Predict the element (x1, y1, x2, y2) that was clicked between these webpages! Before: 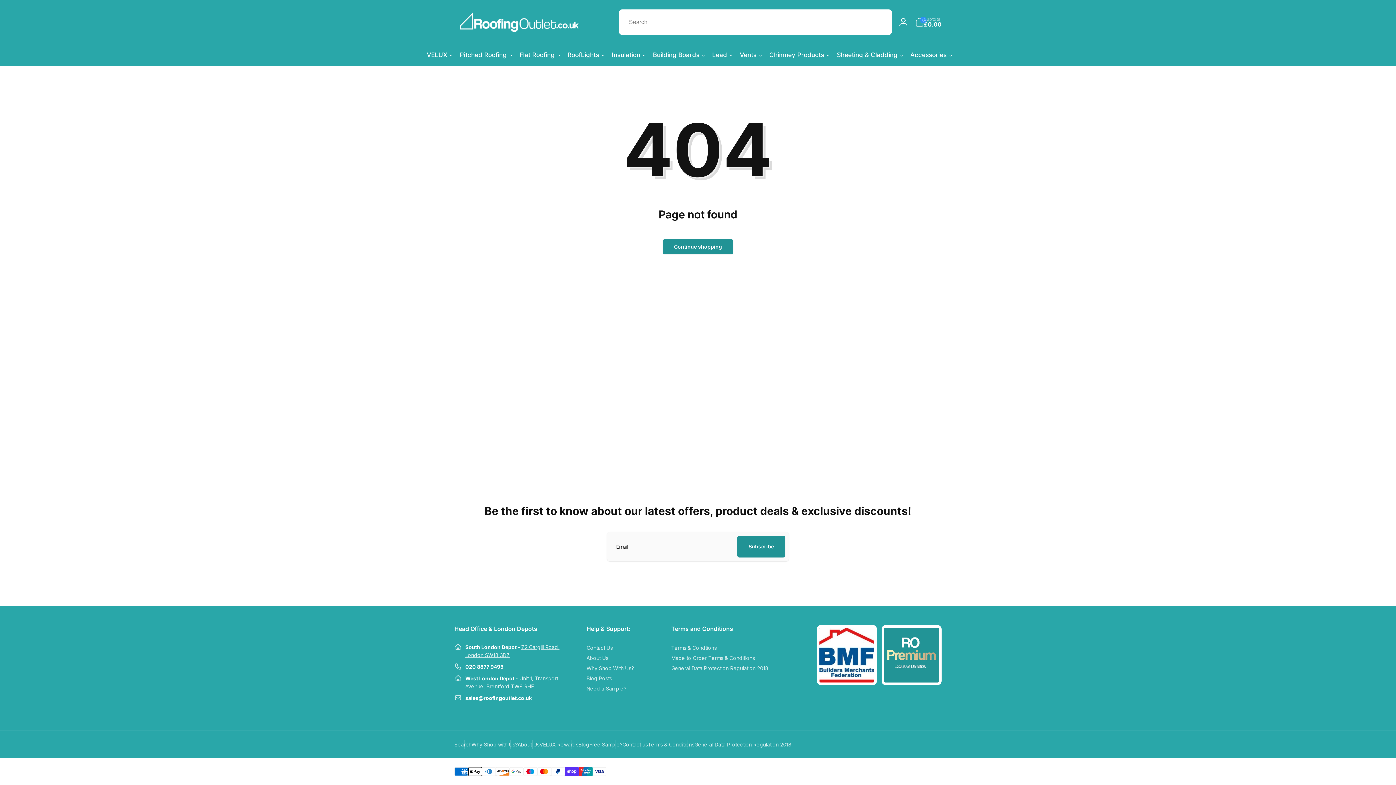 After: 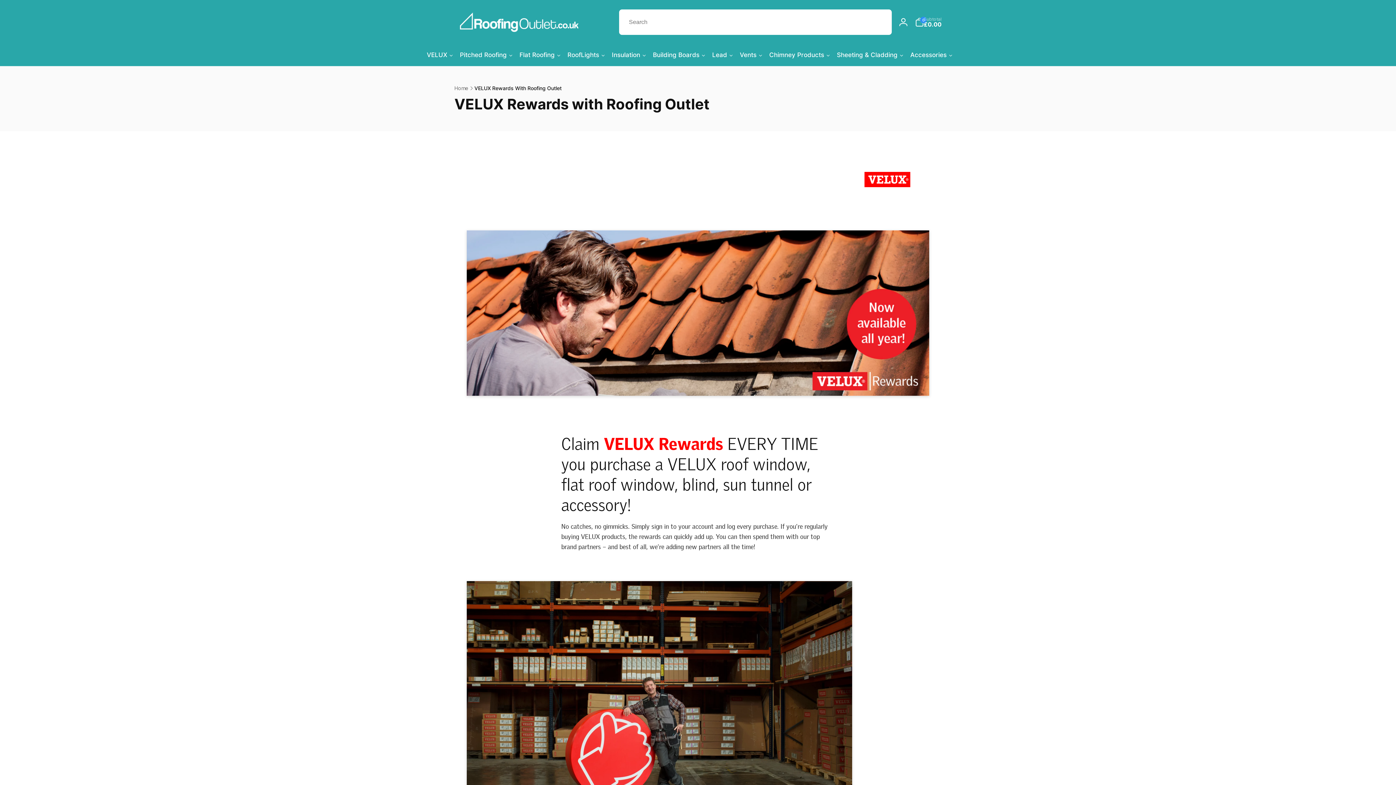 Action: label: VELUX Rewards bbox: (539, 741, 578, 749)